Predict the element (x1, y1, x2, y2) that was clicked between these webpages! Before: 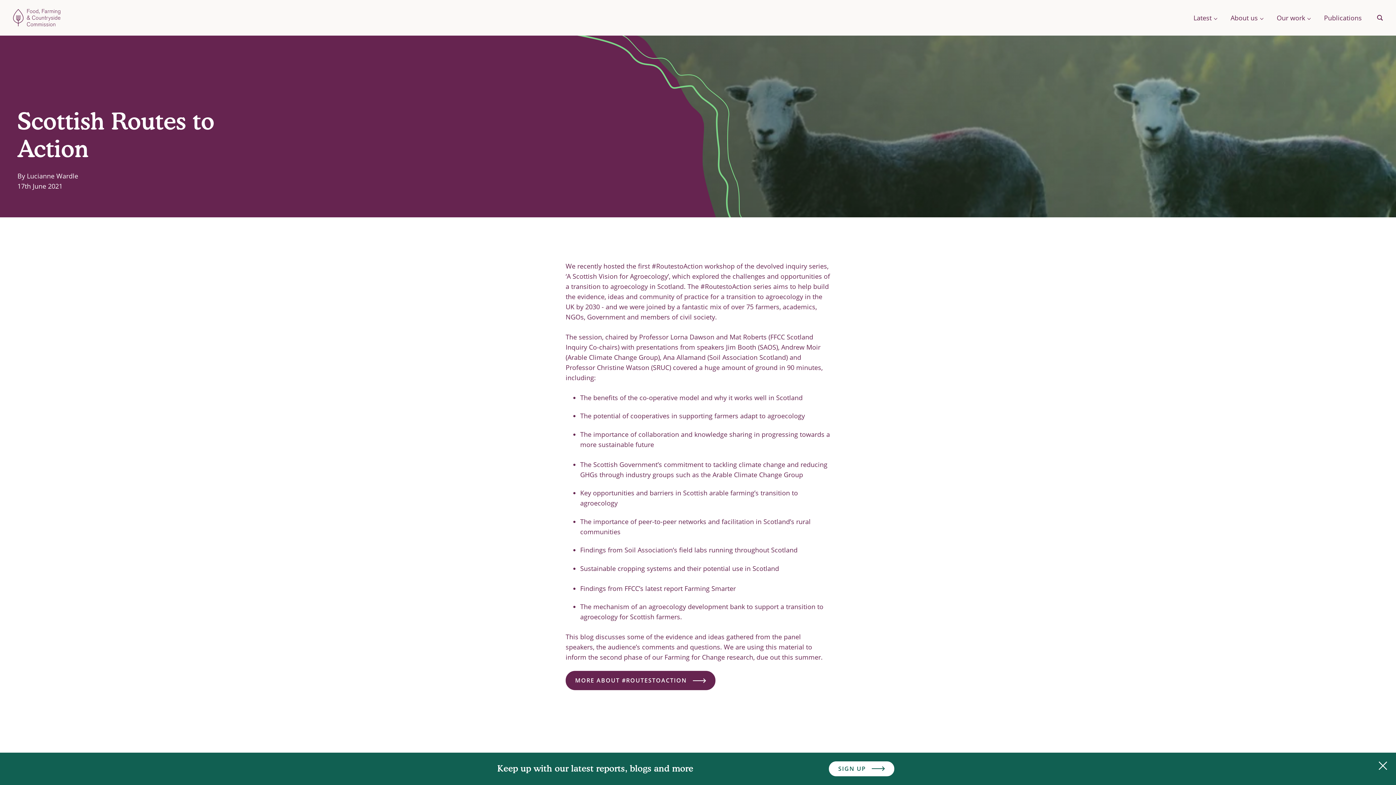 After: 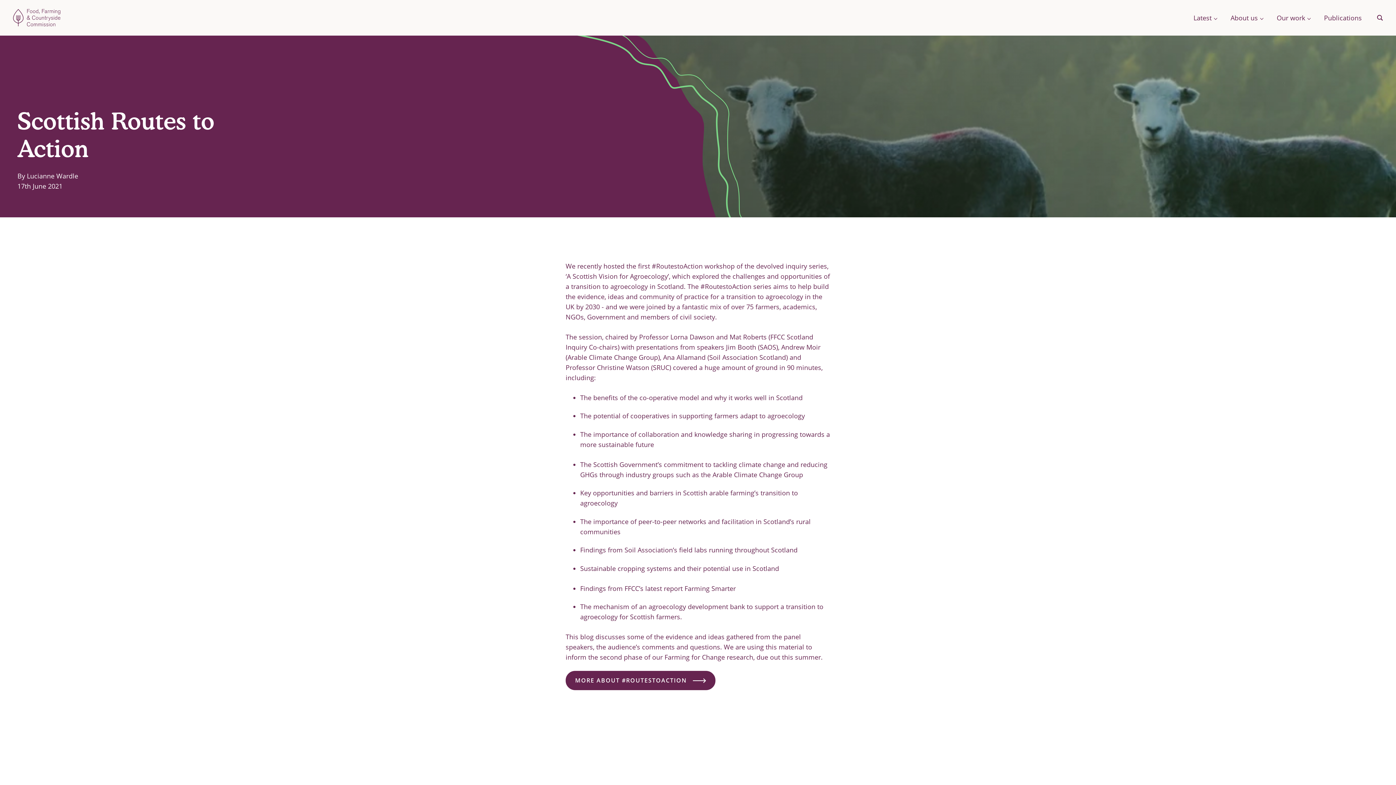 Action: label: Close modal bbox: (1378, 761, 1387, 770)